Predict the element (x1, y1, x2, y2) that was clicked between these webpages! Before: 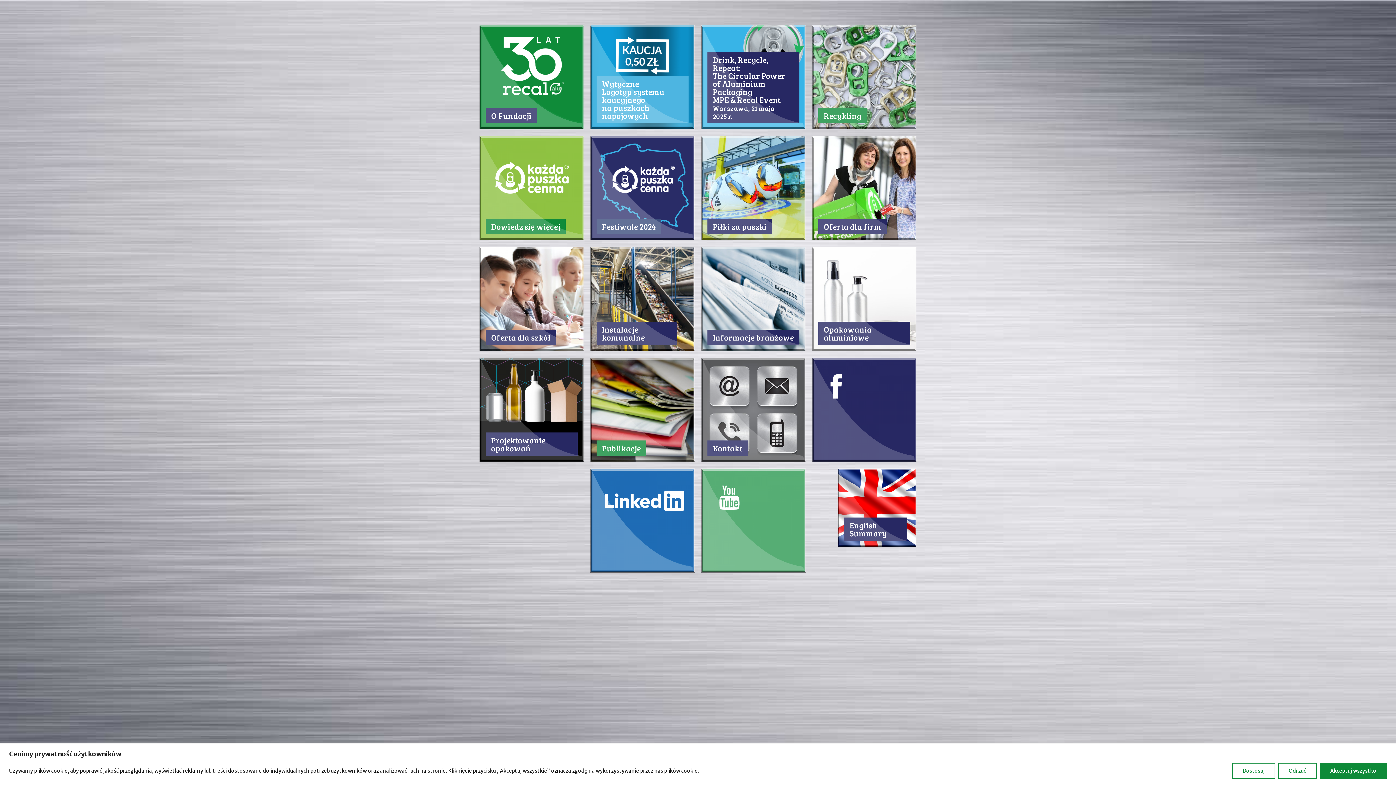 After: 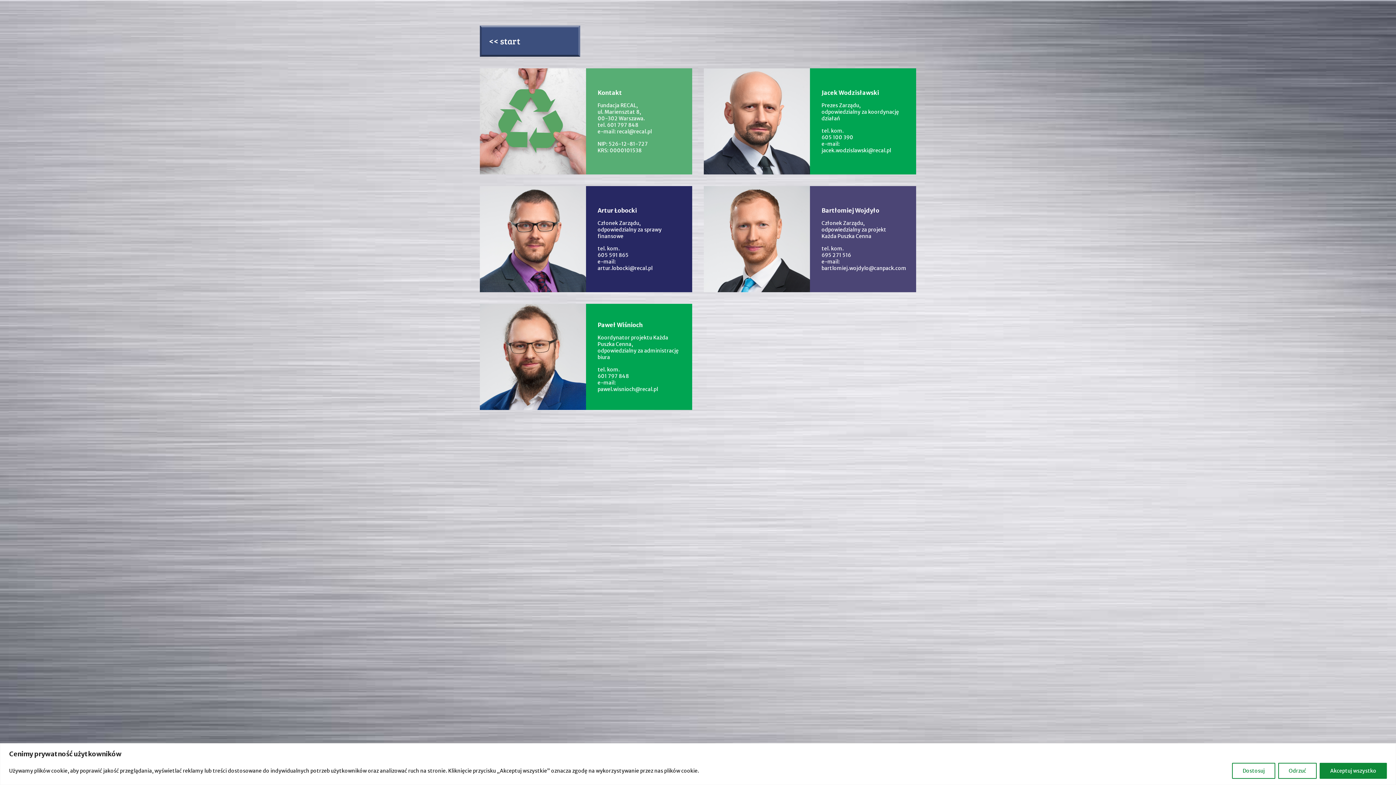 Action: bbox: (701, 358, 805, 461)